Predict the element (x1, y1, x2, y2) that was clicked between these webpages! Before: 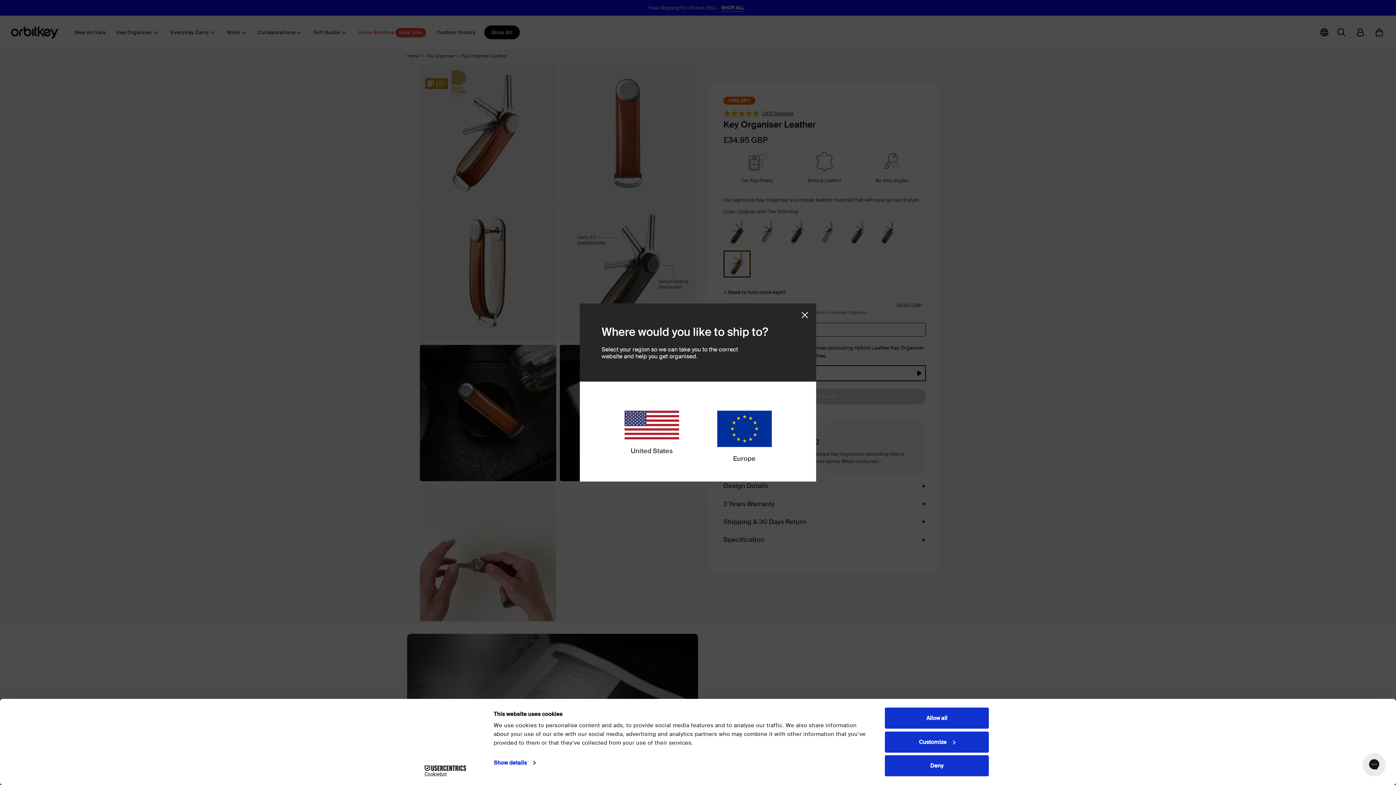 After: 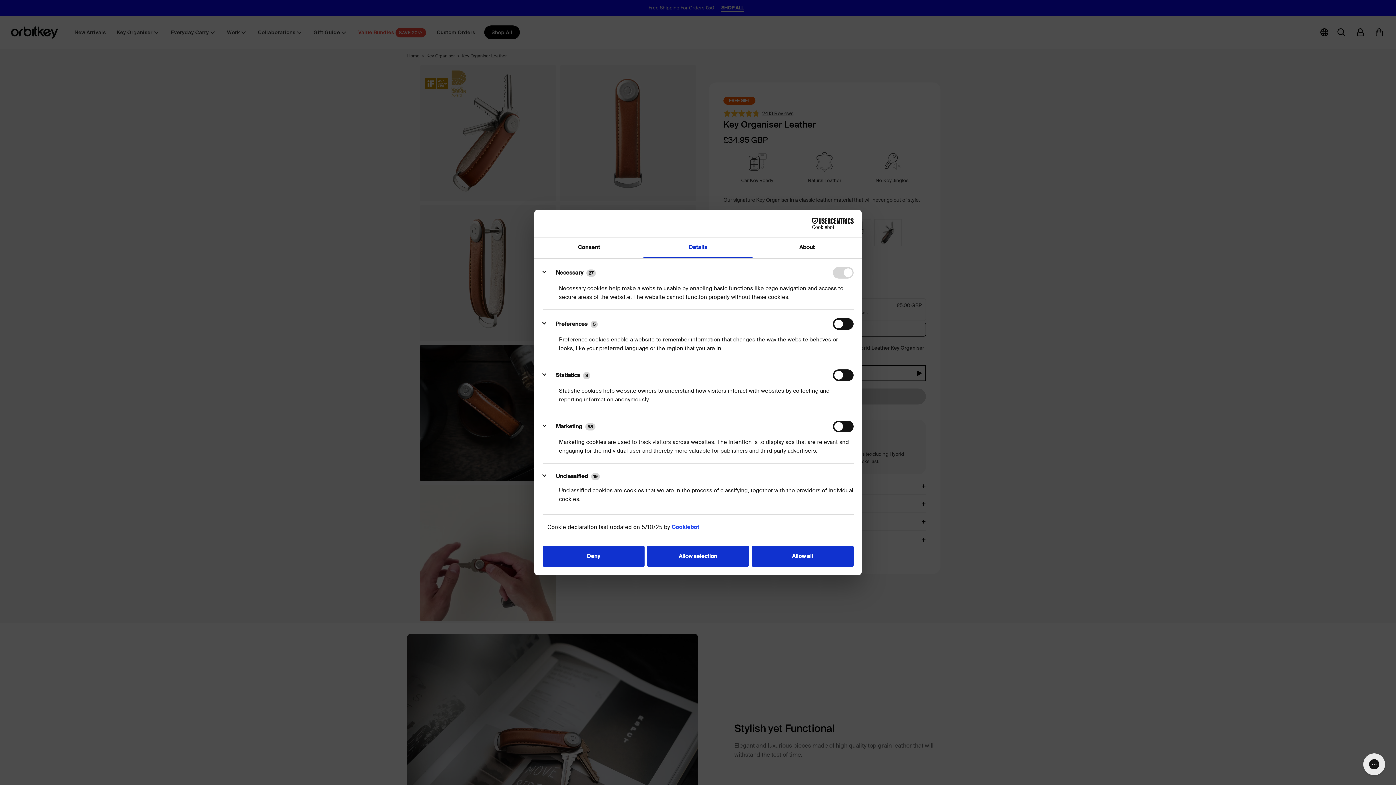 Action: label: Customize bbox: (885, 731, 989, 752)